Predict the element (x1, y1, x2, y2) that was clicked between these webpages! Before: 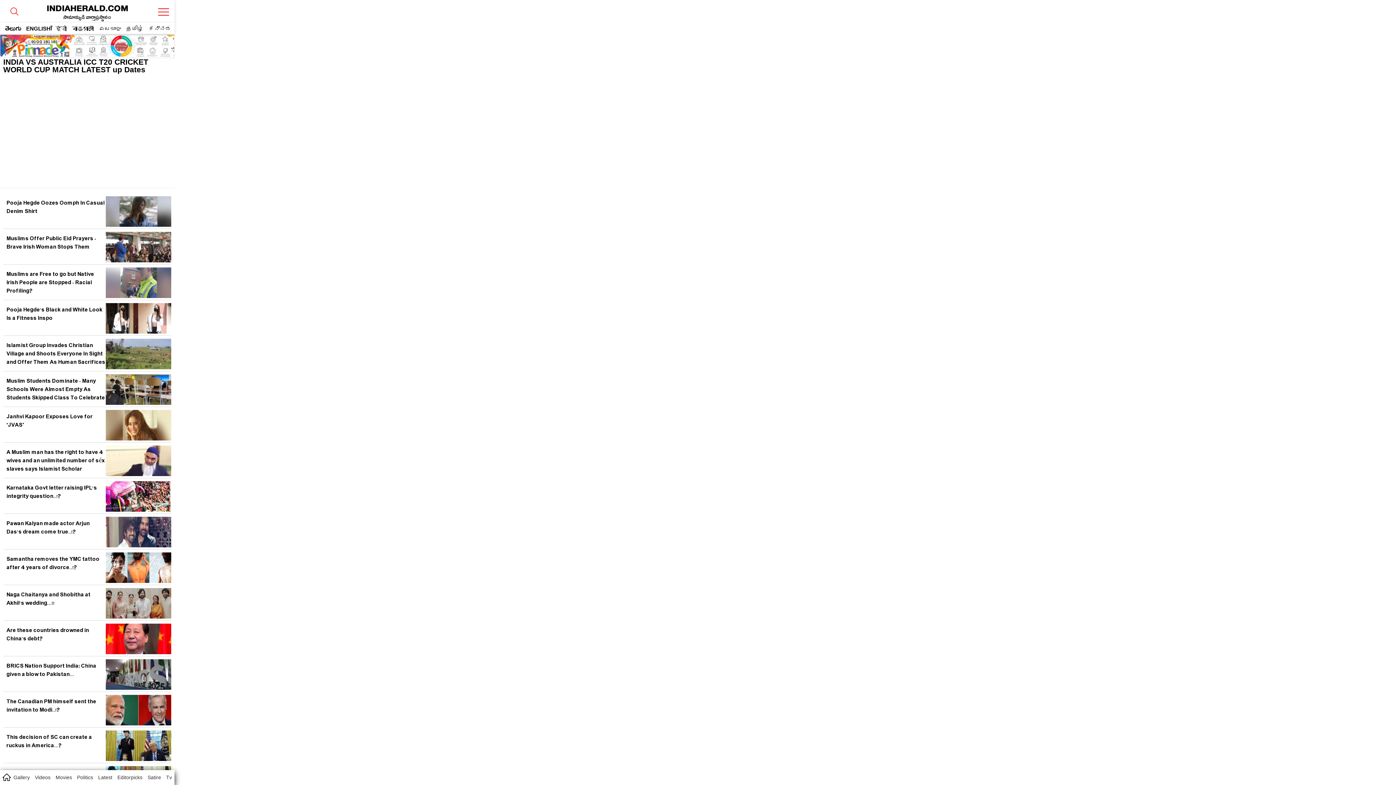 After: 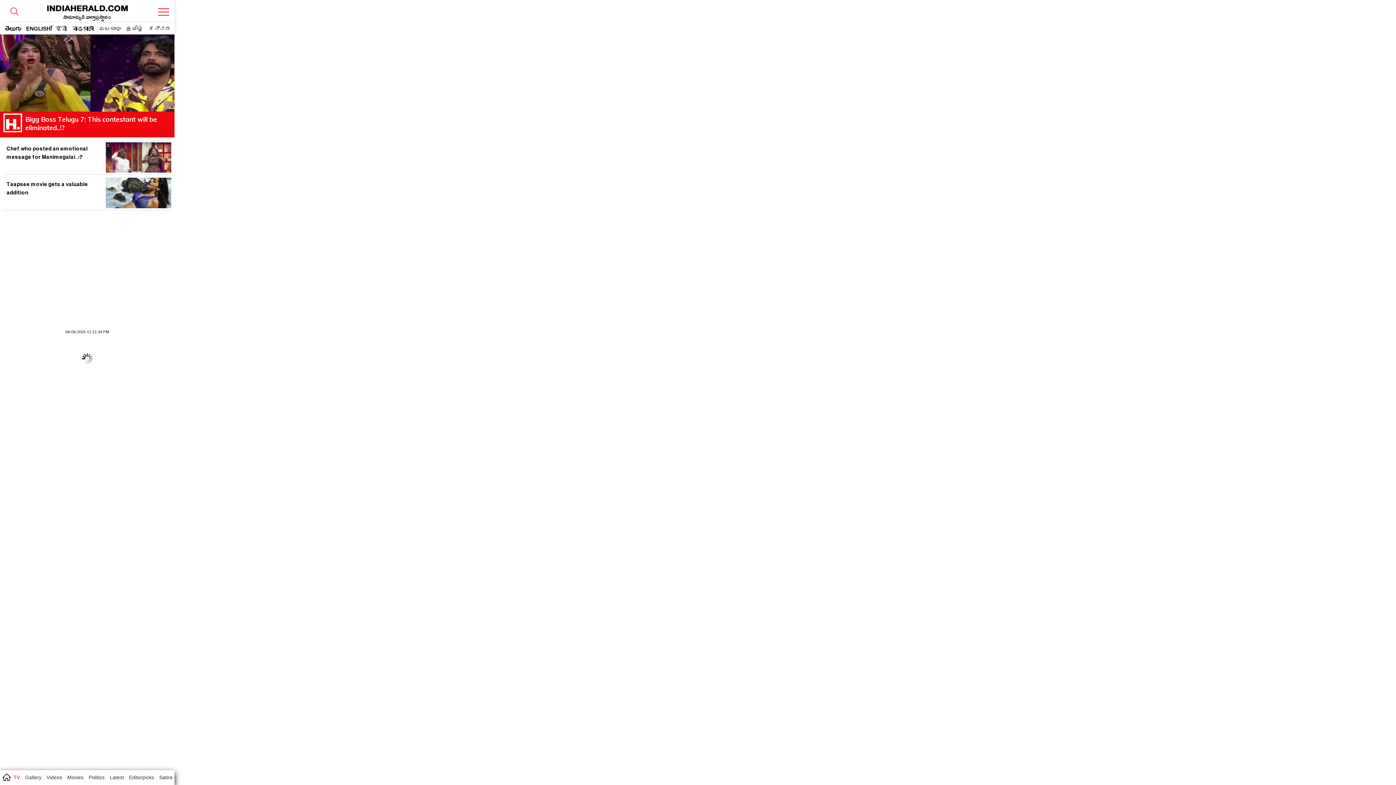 Action: label: Tv bbox: (163, 771, 174, 784)